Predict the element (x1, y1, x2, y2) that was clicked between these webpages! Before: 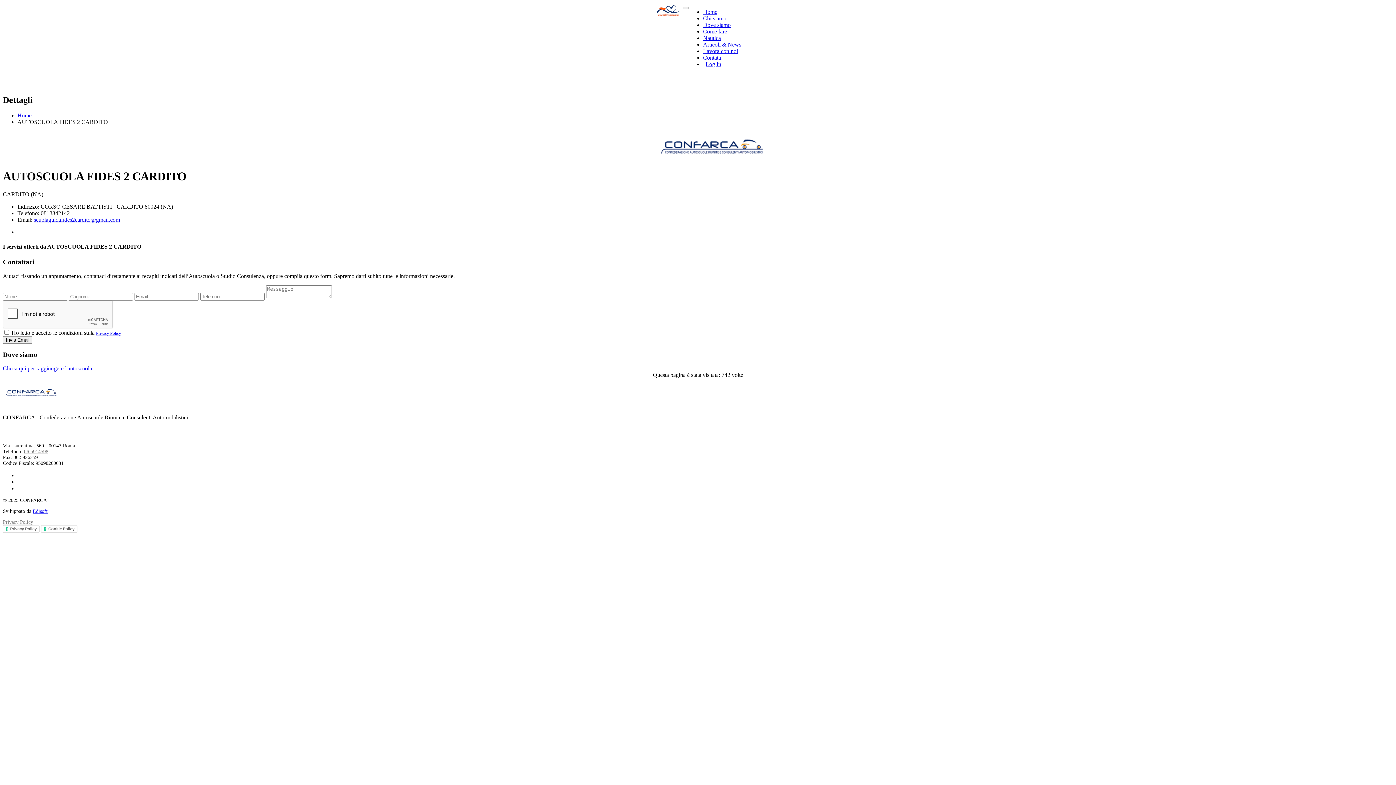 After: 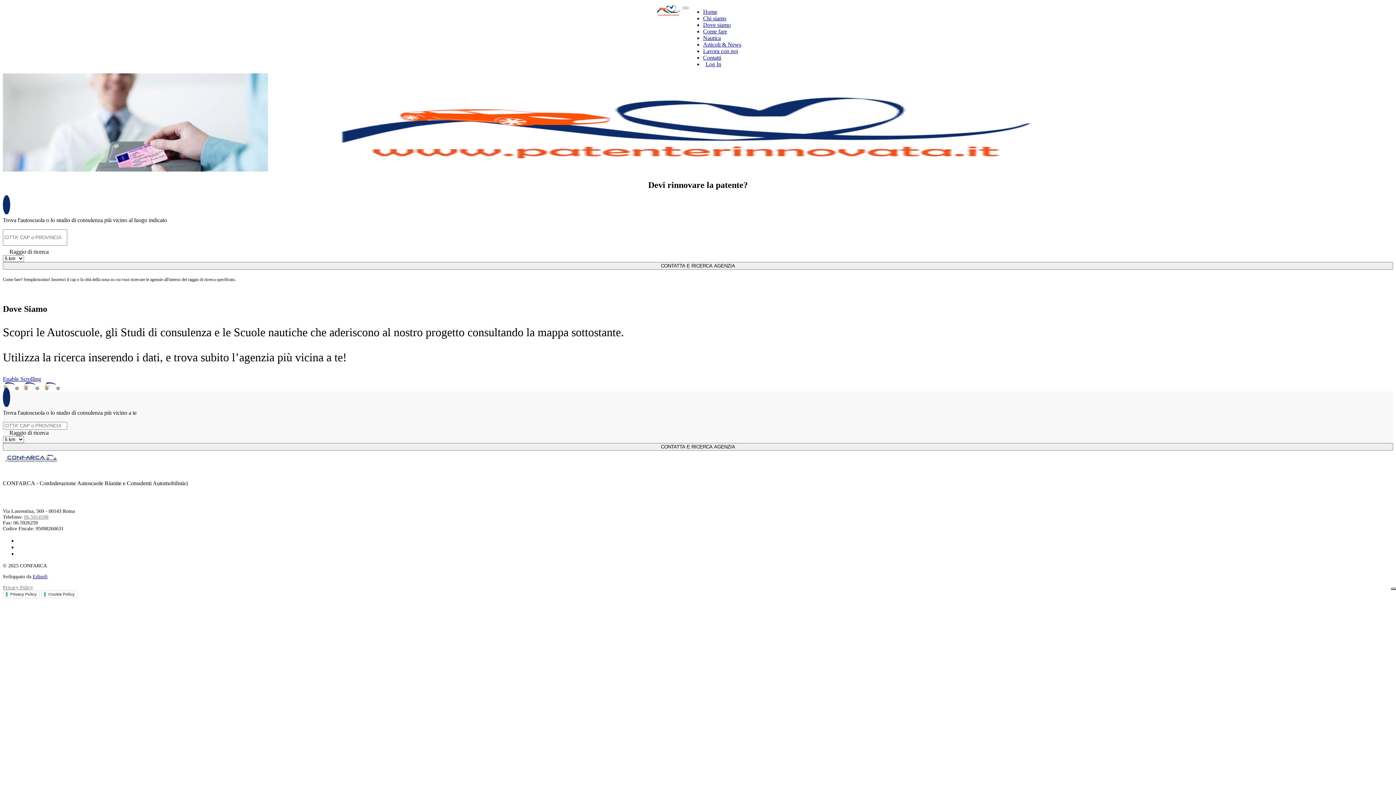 Action: bbox: (703, 21, 730, 28) label: Dove siamo